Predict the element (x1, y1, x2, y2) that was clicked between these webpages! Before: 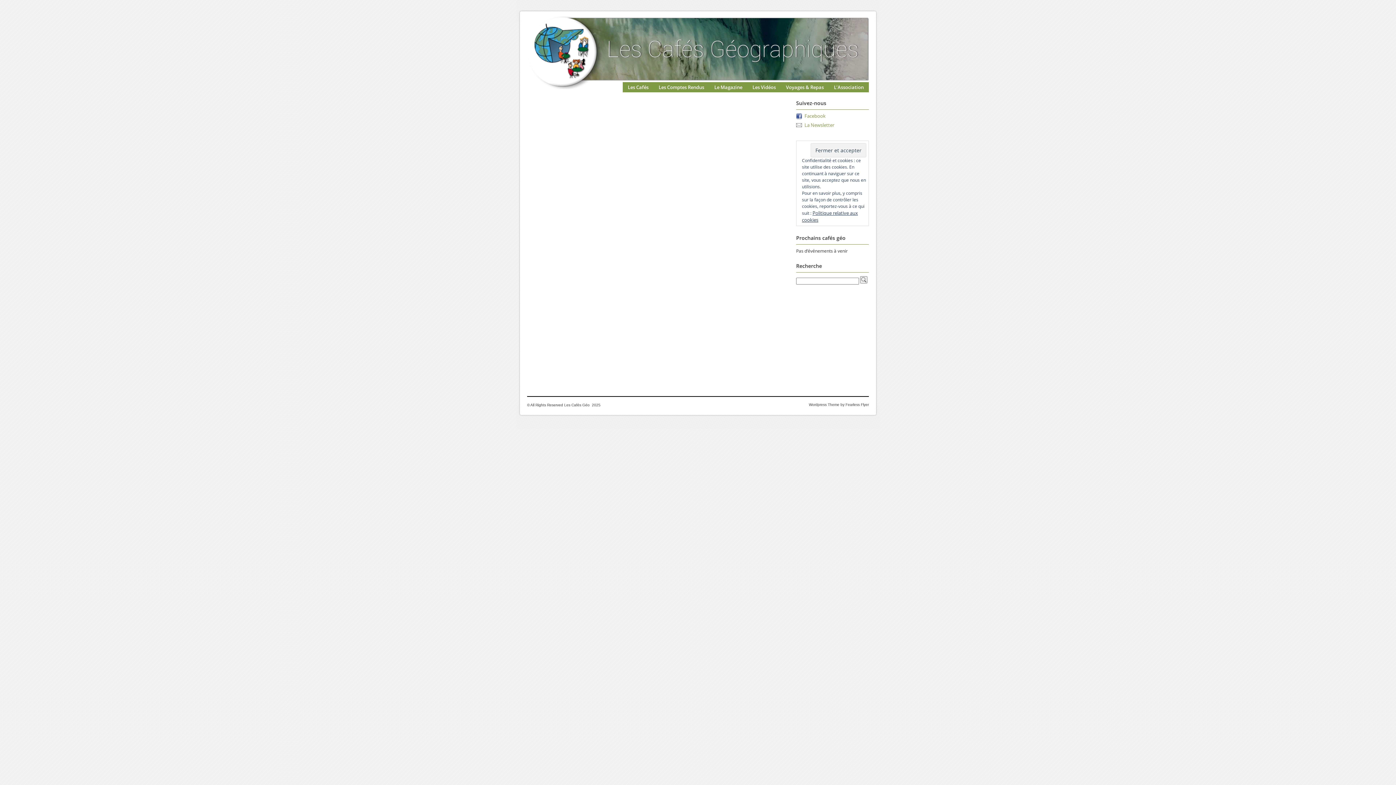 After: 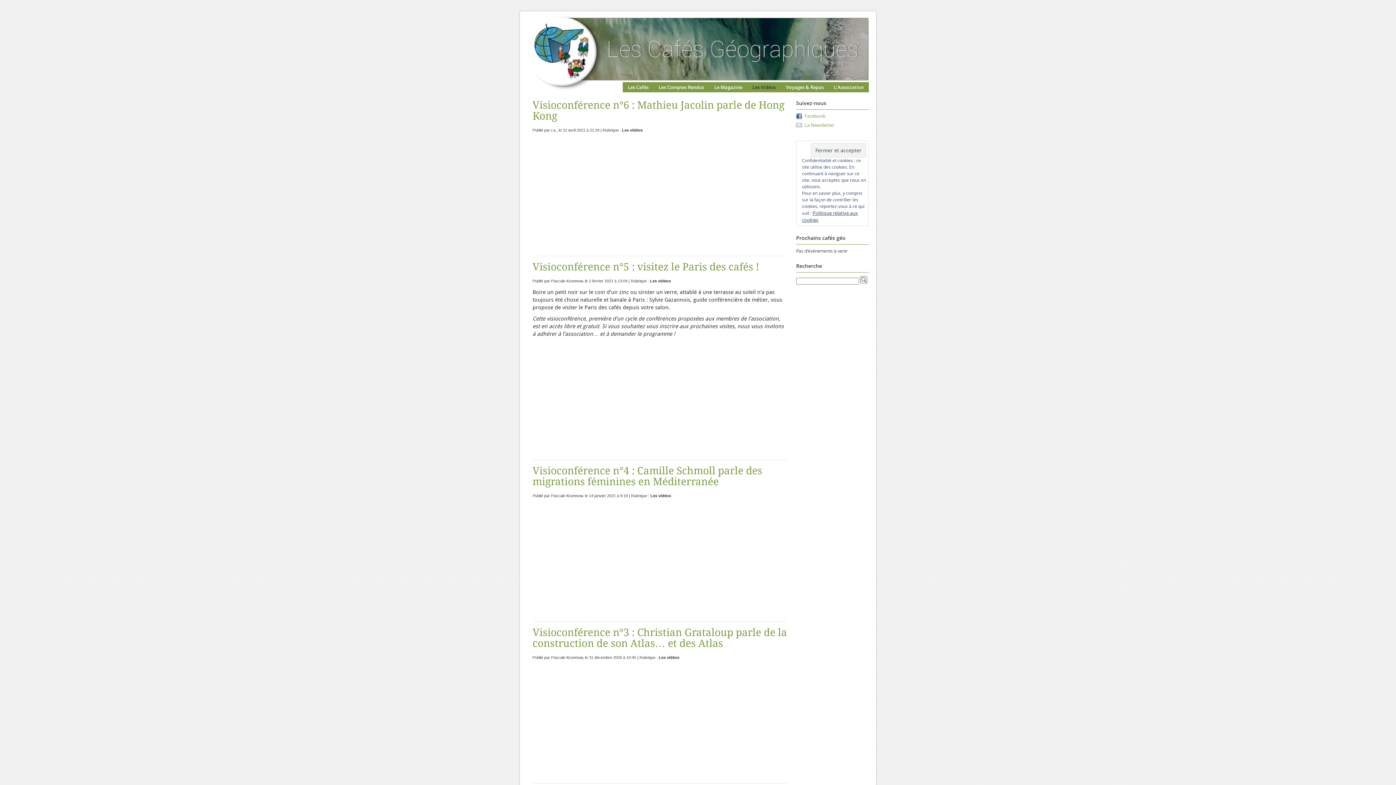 Action: label: Les Vidéos bbox: (747, 82, 781, 92)